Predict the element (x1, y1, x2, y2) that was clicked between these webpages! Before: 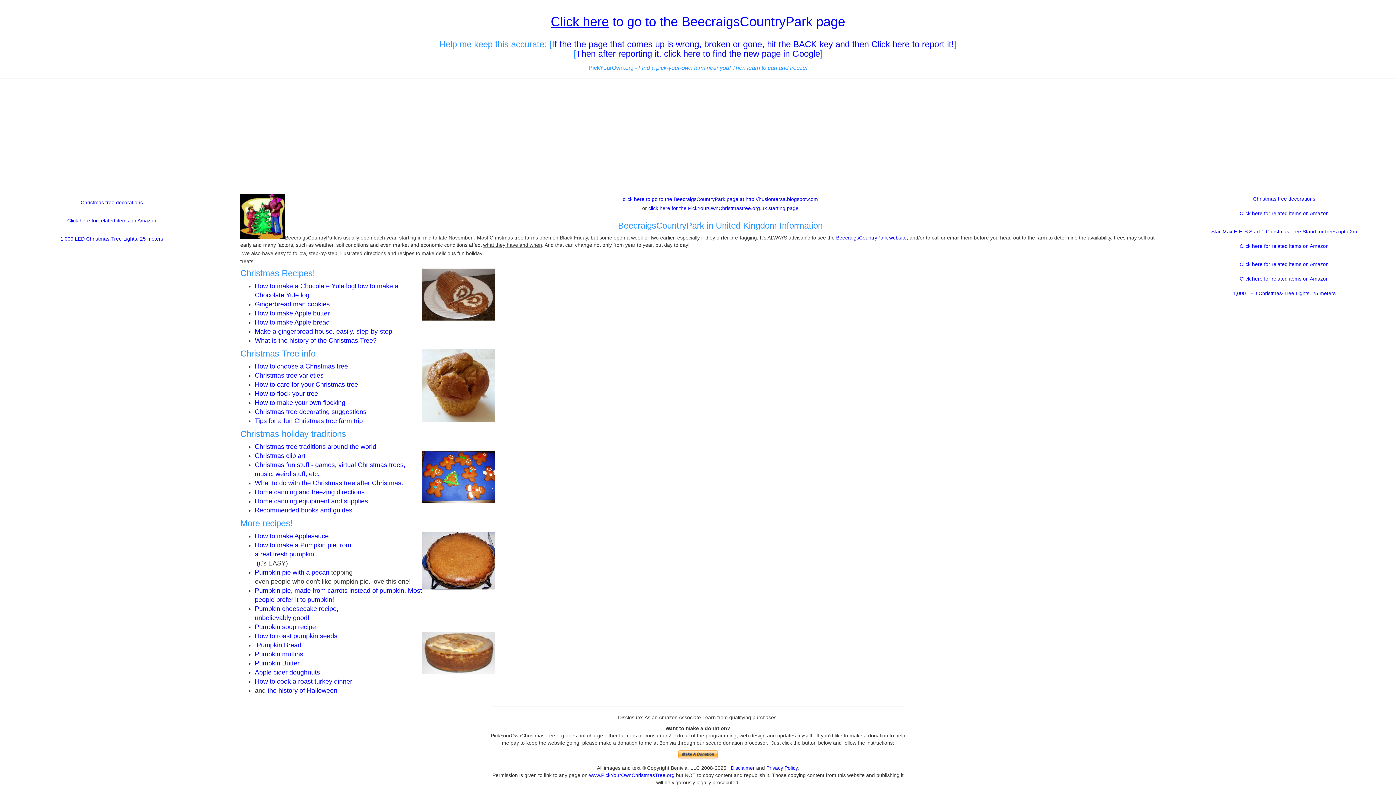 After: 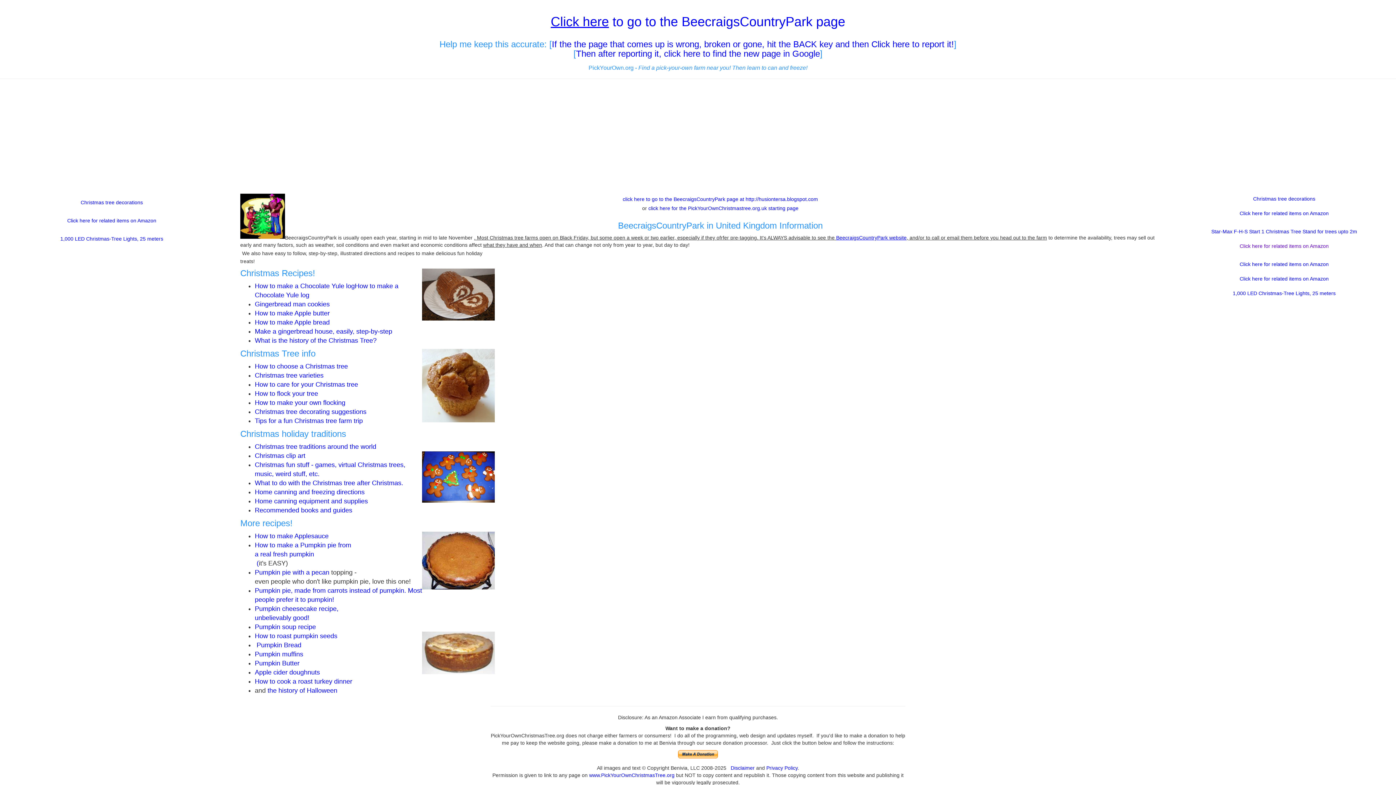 Action: label: Click here for related items on Amazon bbox: (1239, 243, 1329, 249)